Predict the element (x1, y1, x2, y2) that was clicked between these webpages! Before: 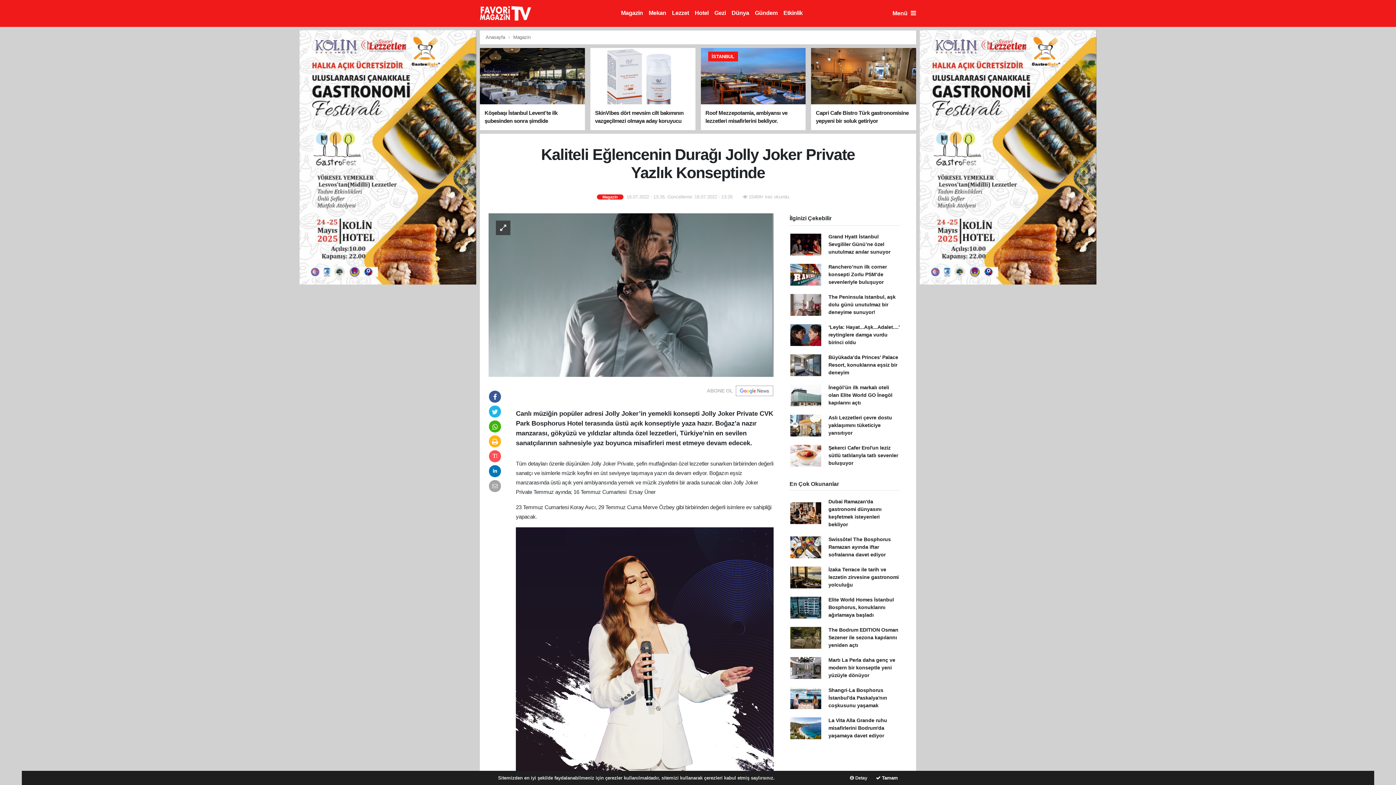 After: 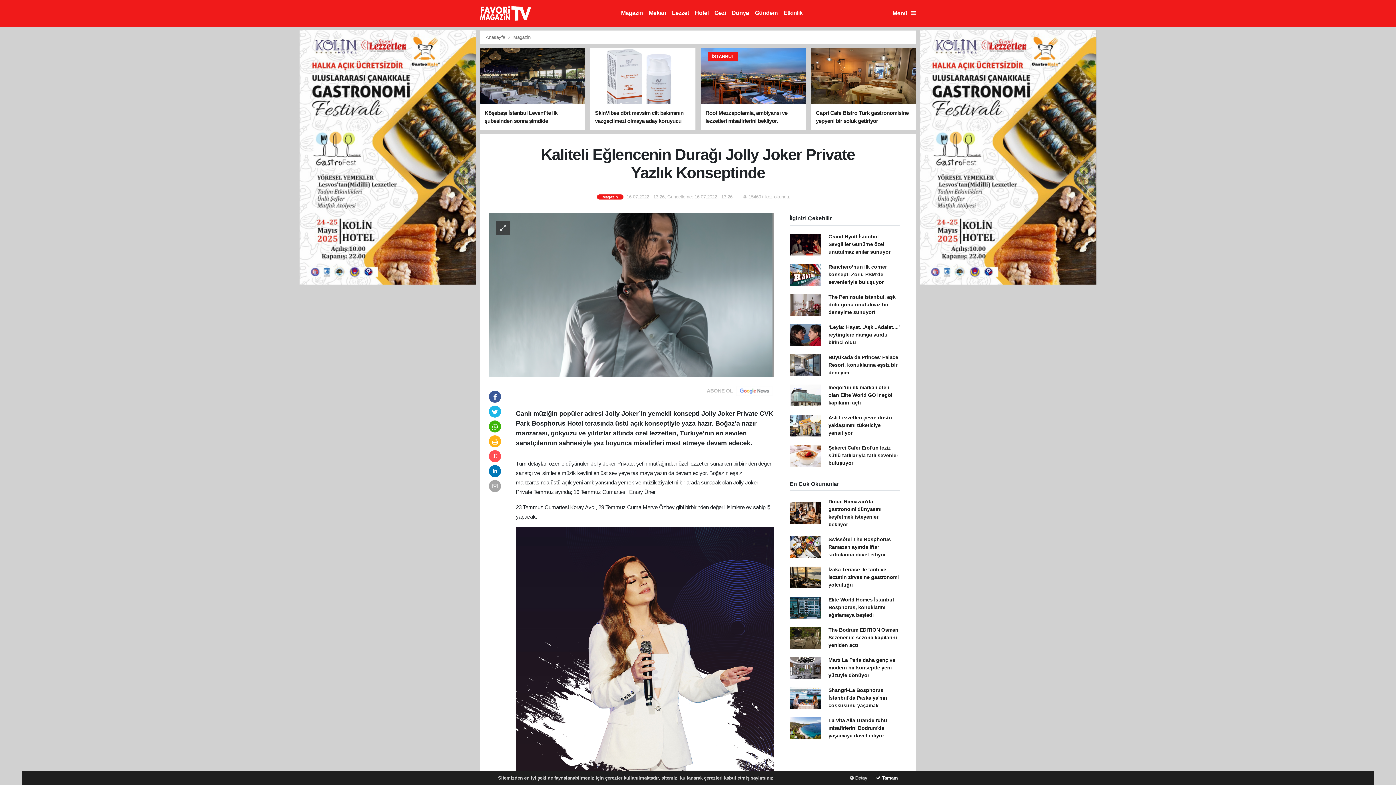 Action: bbox: (489, 466, 501, 474)